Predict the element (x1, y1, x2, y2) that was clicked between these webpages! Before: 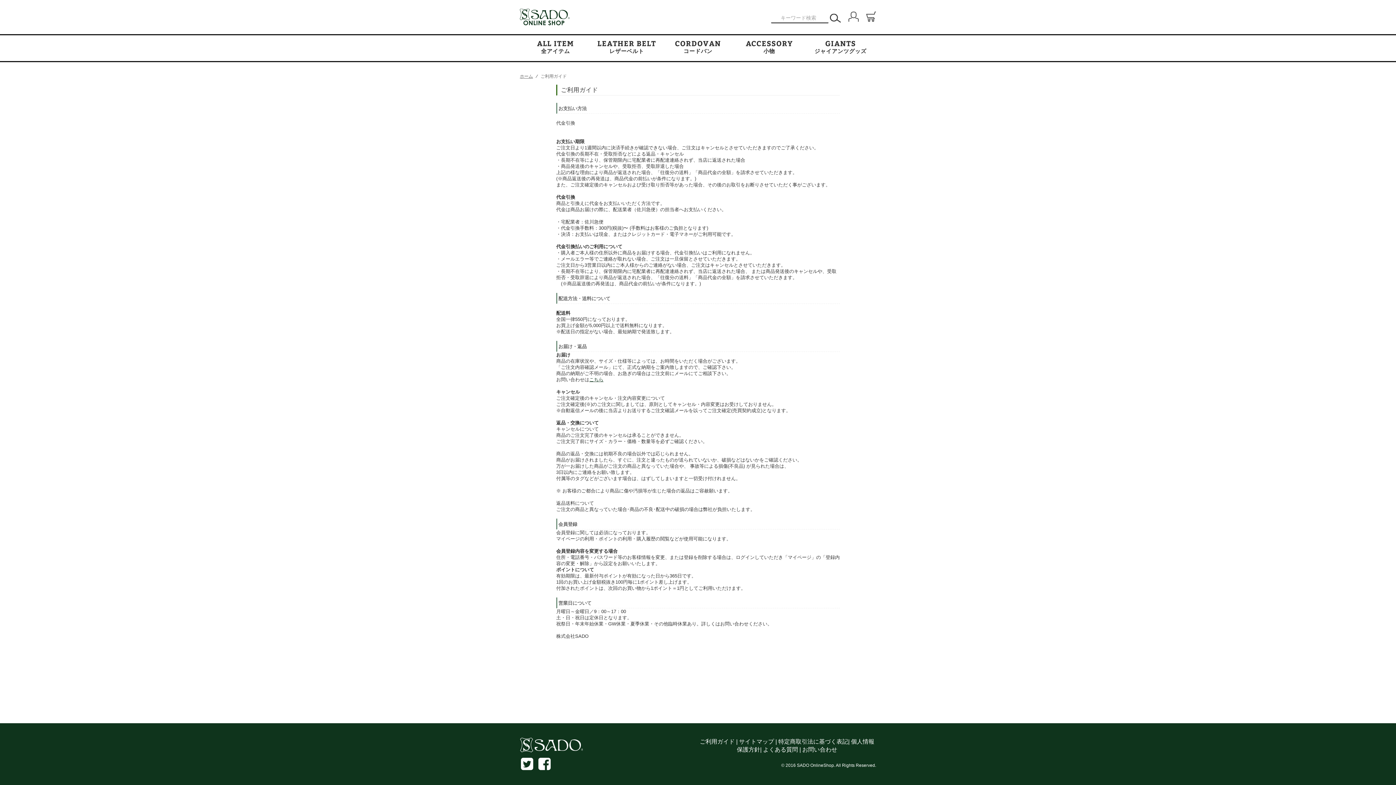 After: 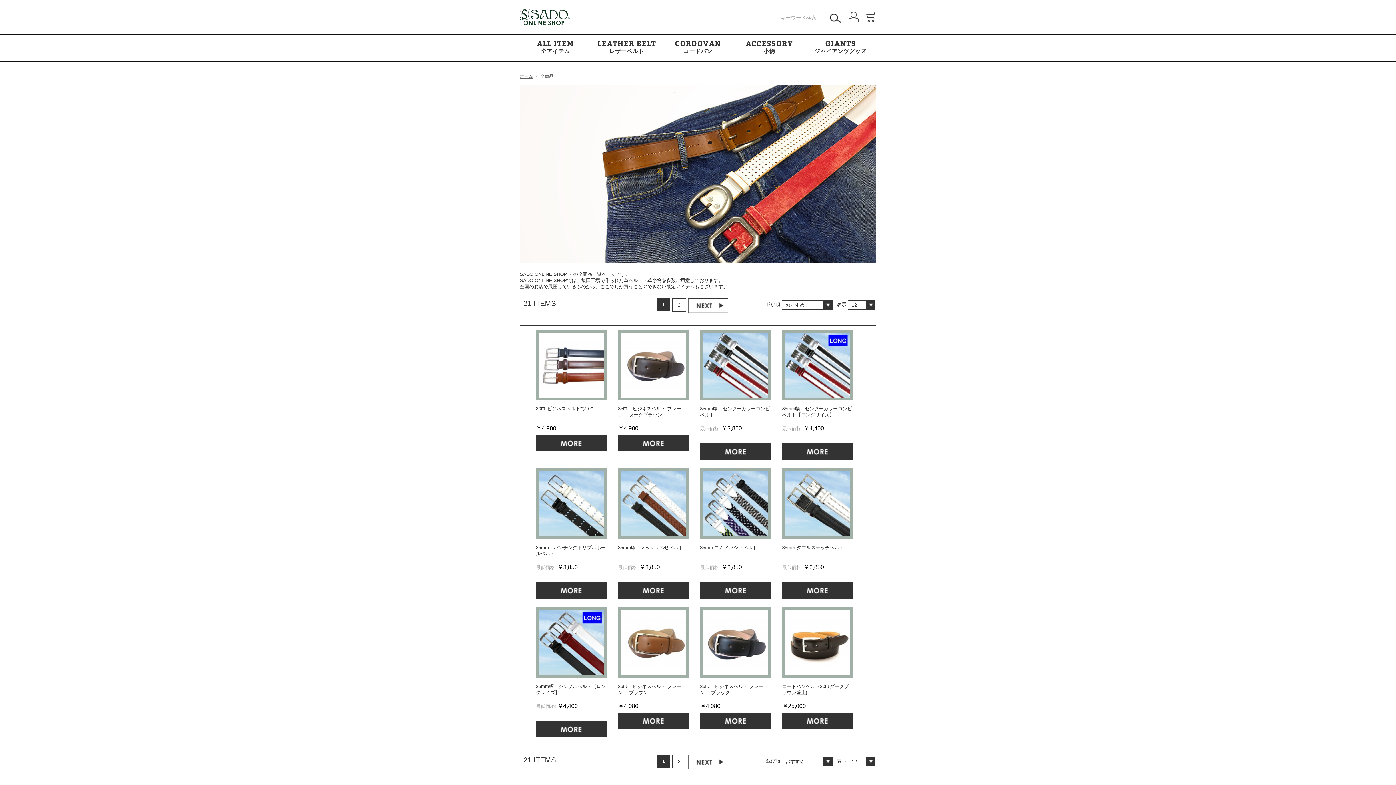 Action: label: ALL ITEM
全アイテム bbox: (520, 35, 591, 61)